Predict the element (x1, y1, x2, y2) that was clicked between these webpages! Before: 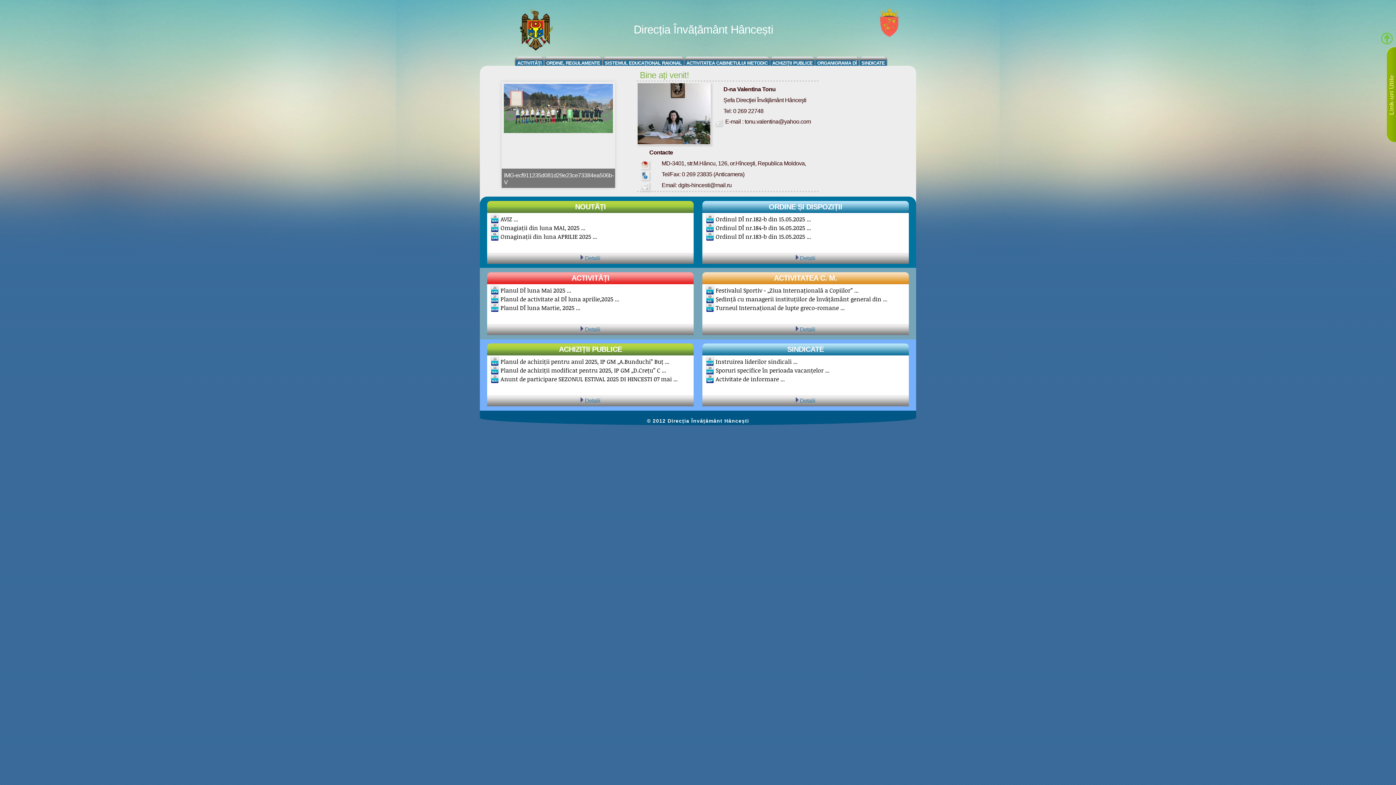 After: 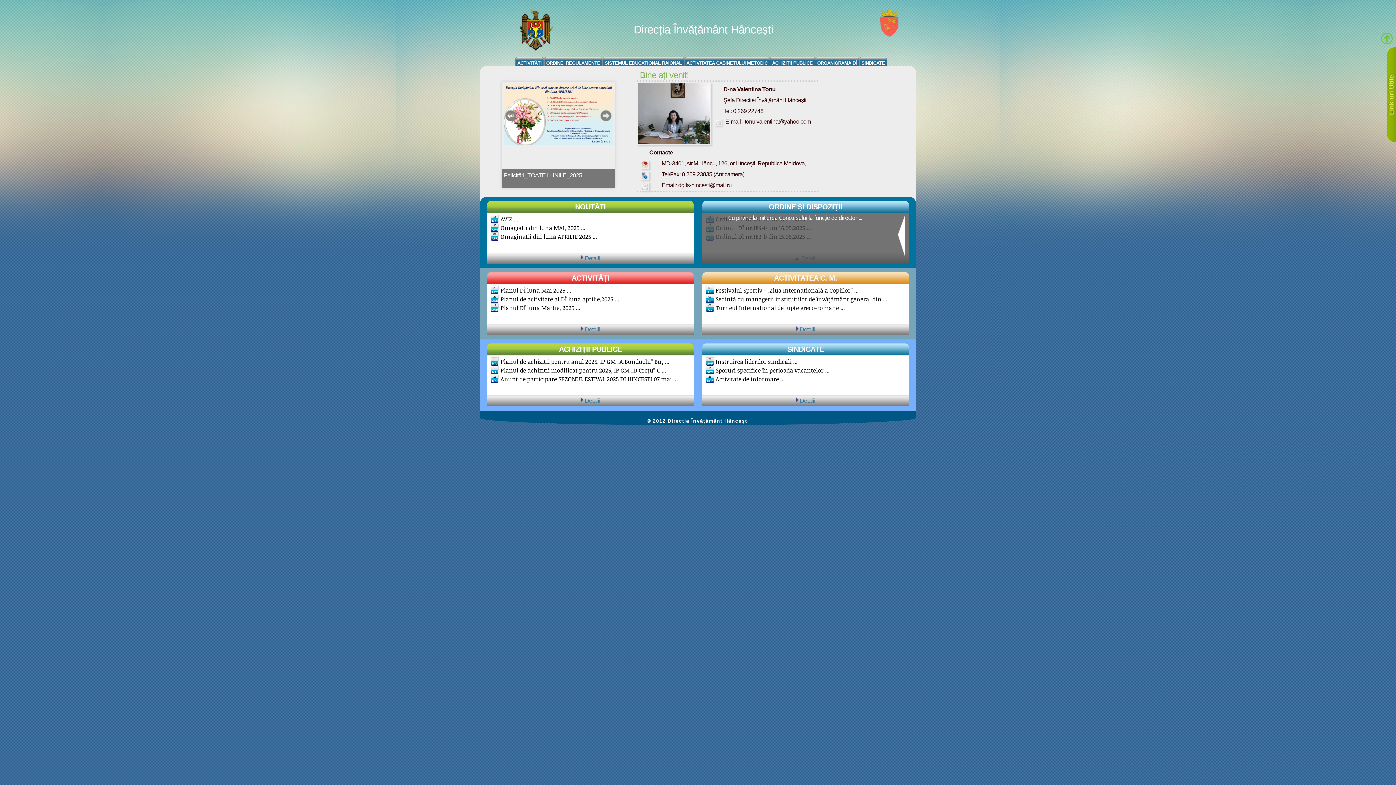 Action: label: 16
MAI

Ordinul DÎ nr.184-b din 16.05.2025 ... bbox: (715, 223, 811, 231)